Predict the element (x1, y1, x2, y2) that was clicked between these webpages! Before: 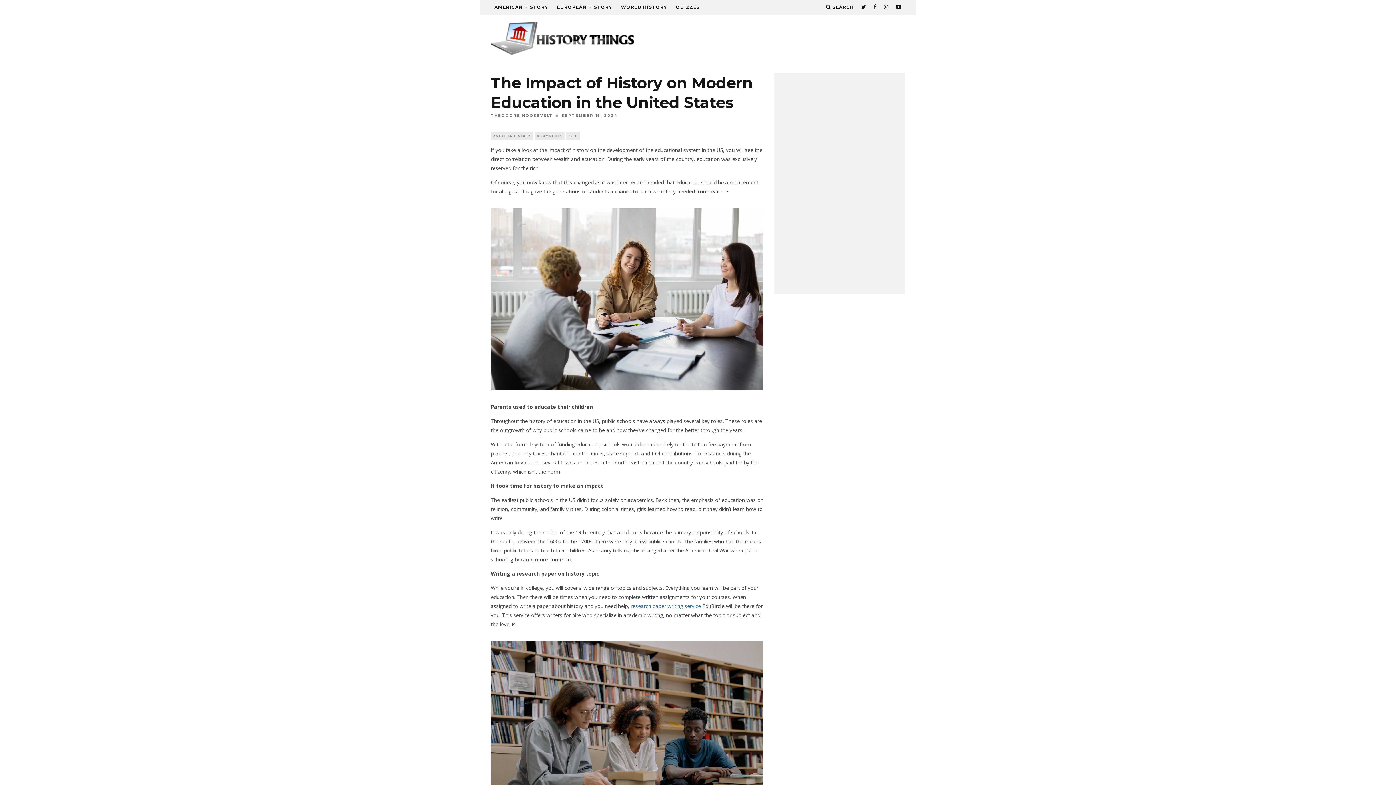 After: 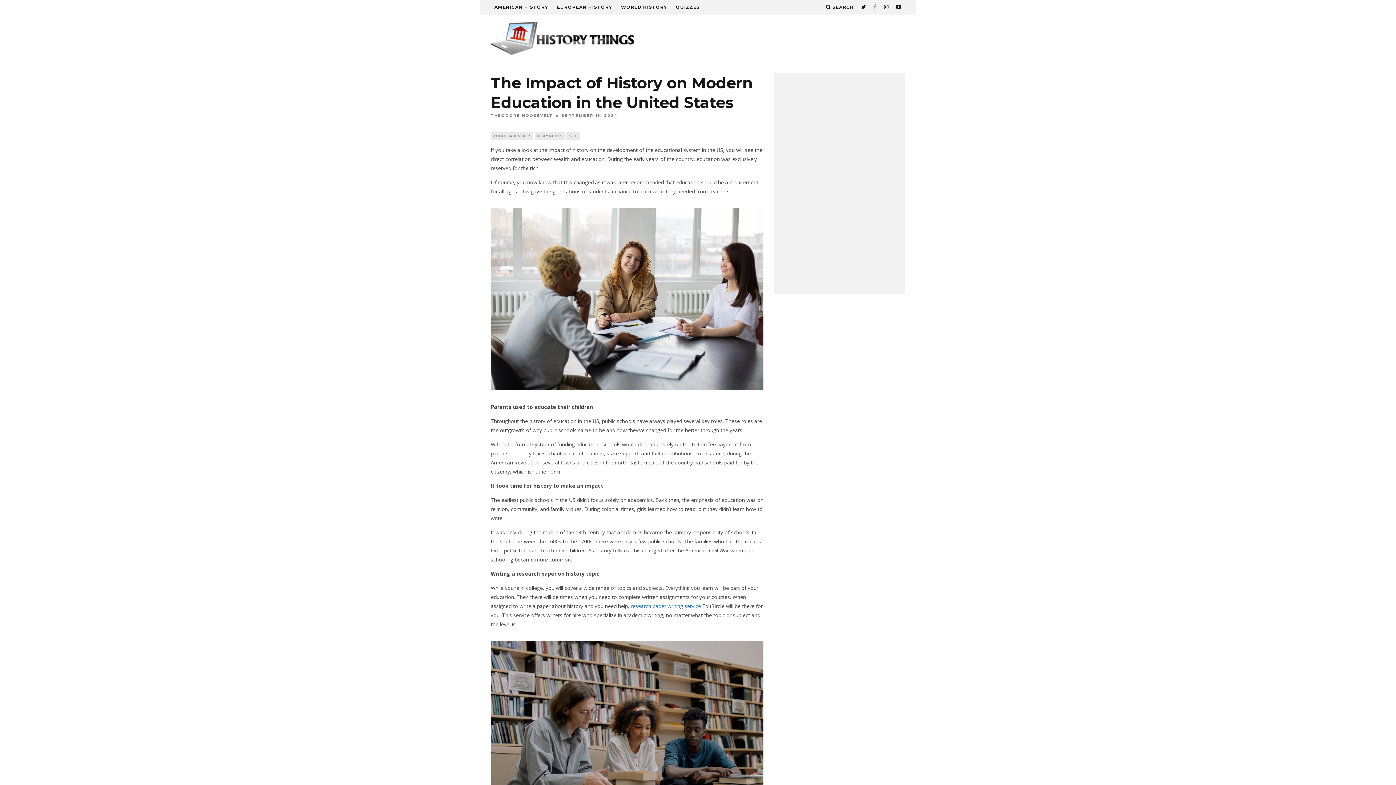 Action: bbox: (873, 0, 877, 14)